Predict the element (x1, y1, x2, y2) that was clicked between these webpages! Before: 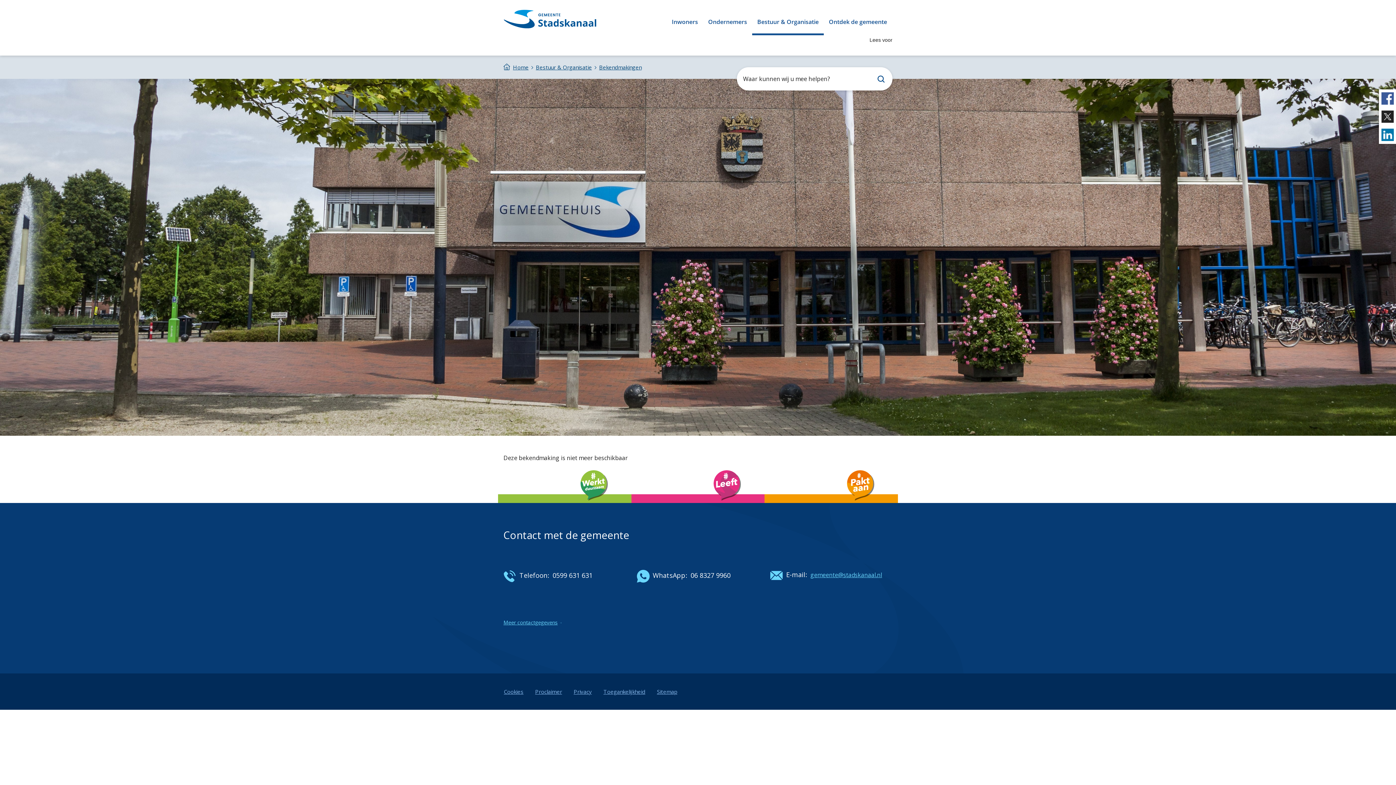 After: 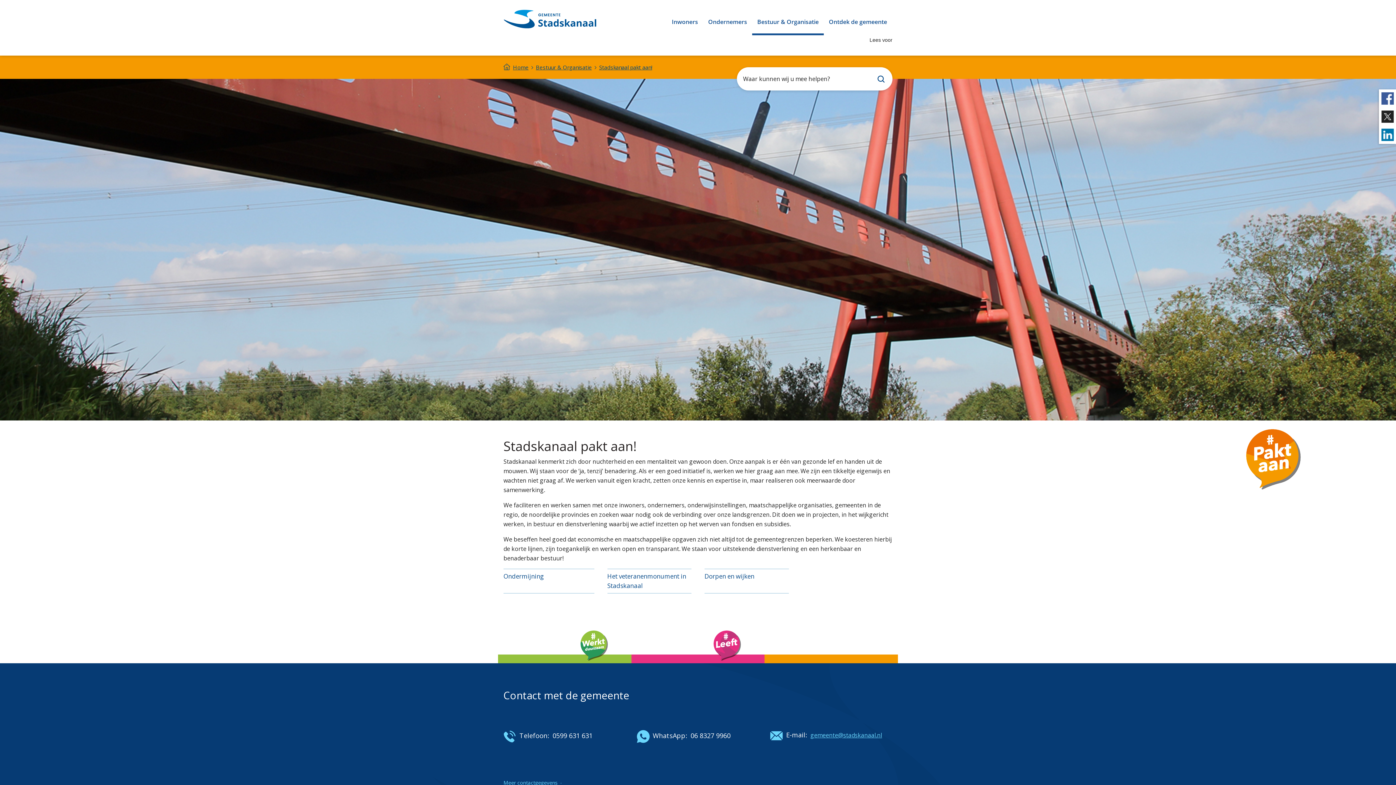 Action: bbox: (764, 494, 898, 515) label: Icoon-pakt
Icoon-pakt